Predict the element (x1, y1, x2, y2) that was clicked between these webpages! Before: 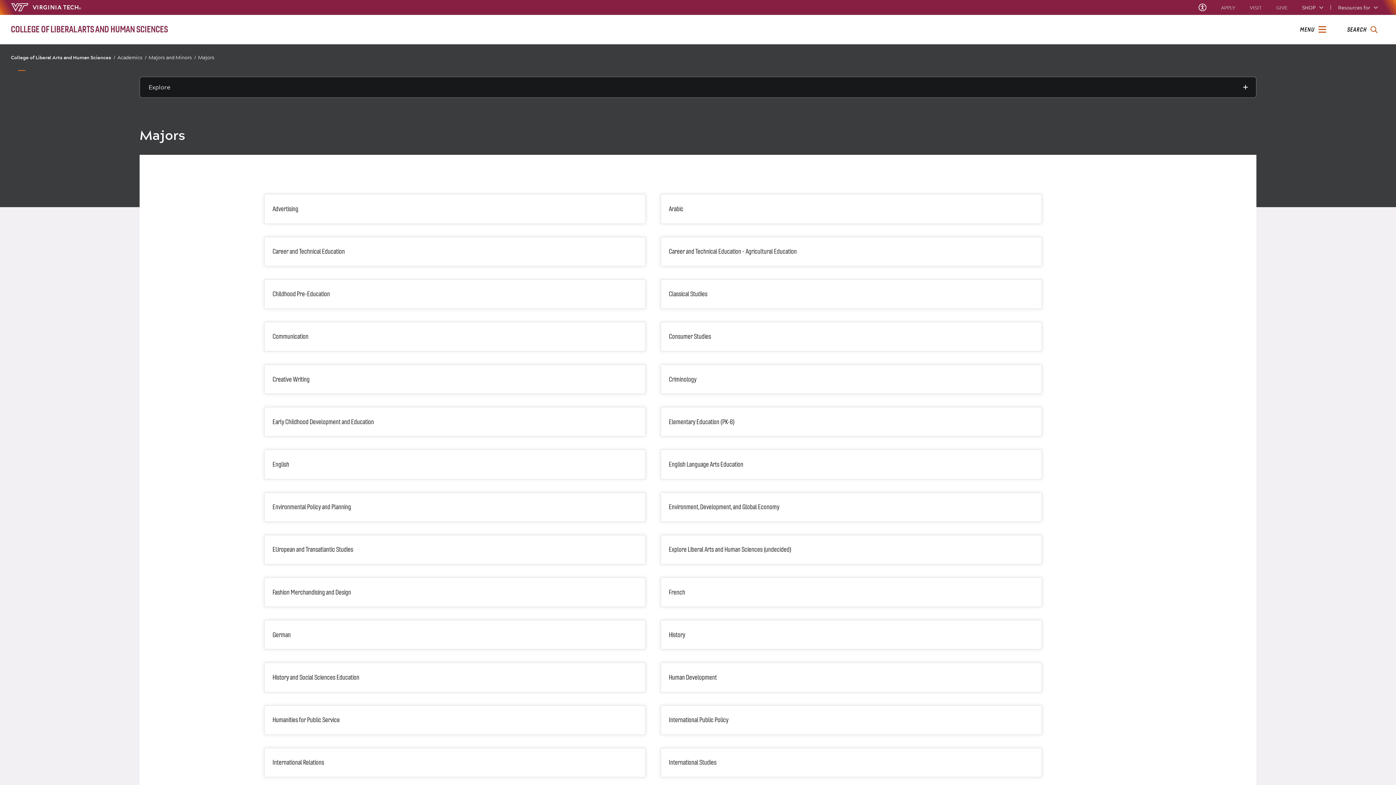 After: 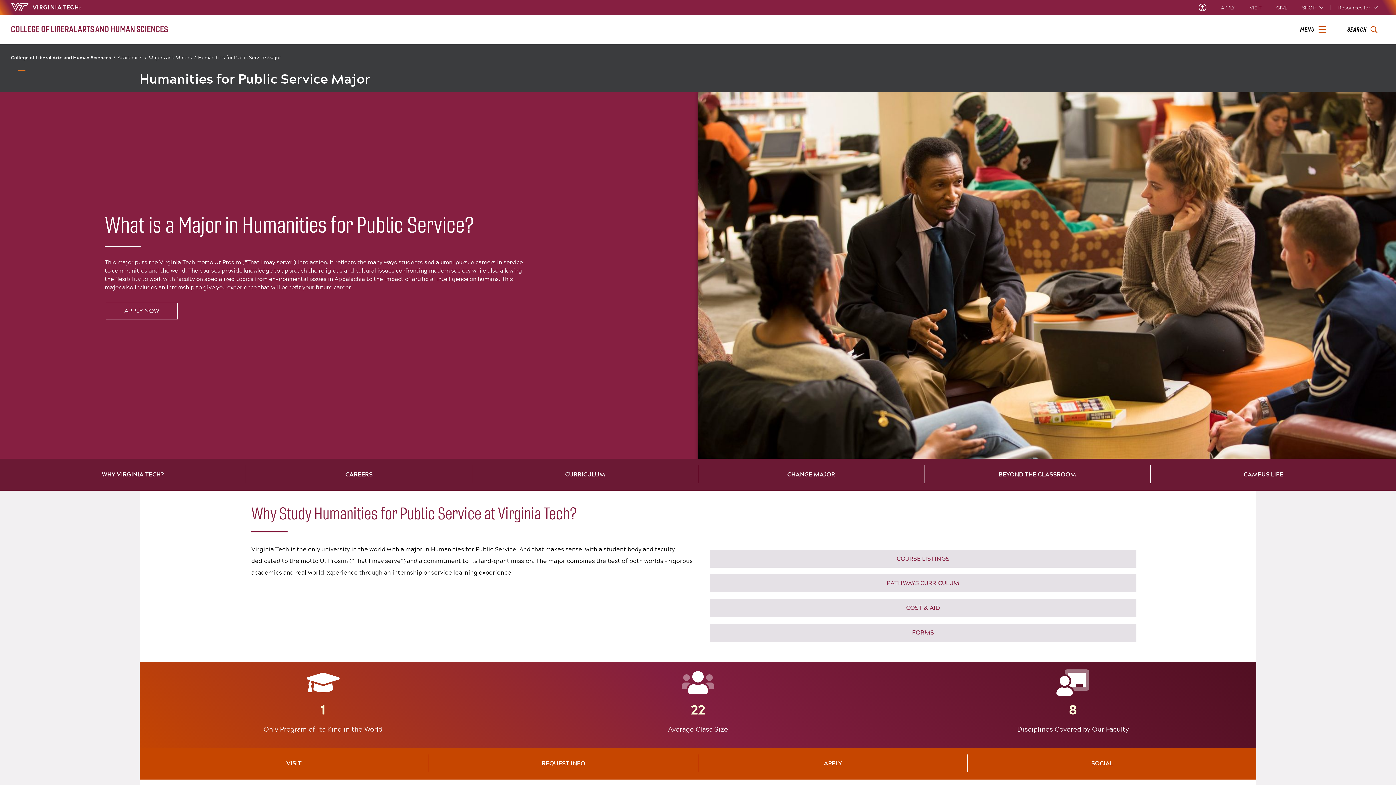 Action: label: Humanities for Public Service bbox: (264, 706, 645, 734)